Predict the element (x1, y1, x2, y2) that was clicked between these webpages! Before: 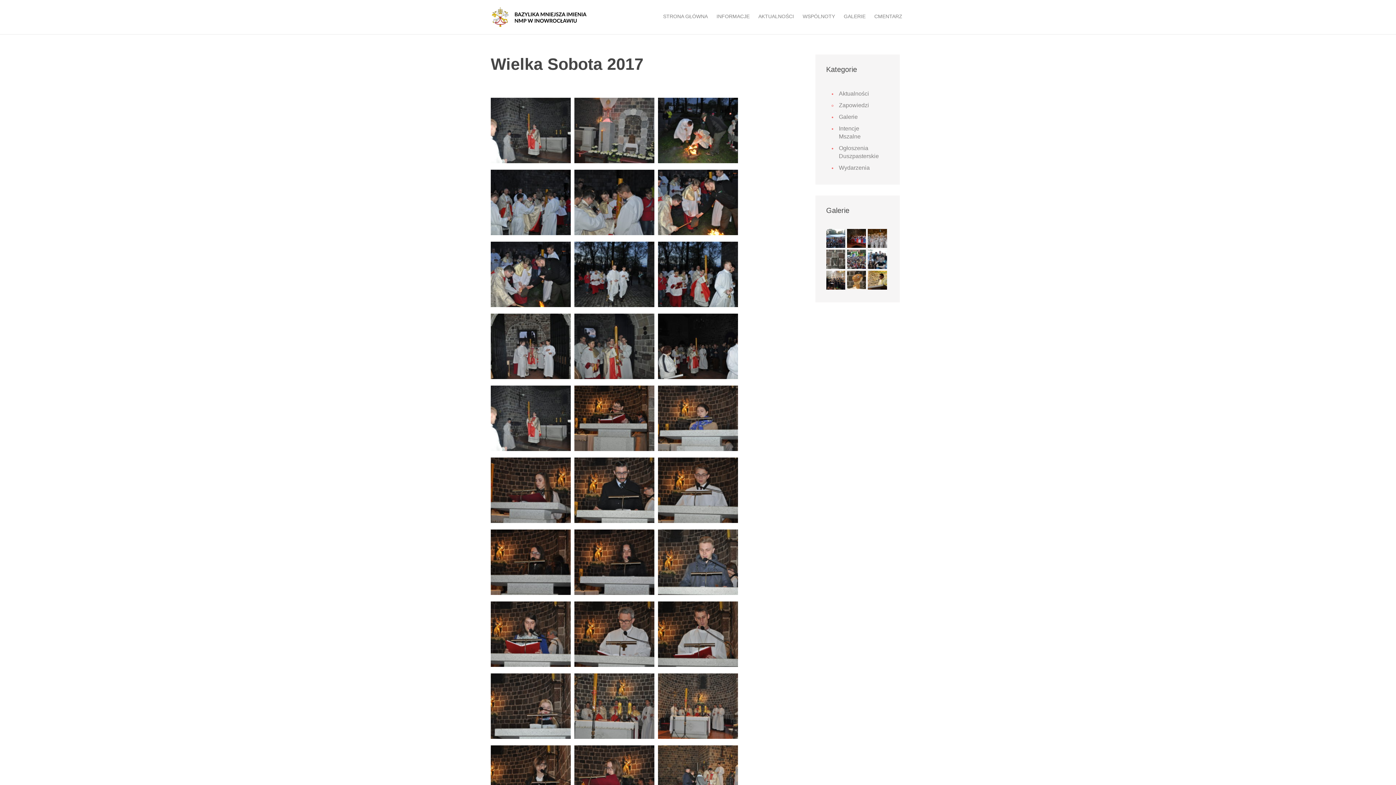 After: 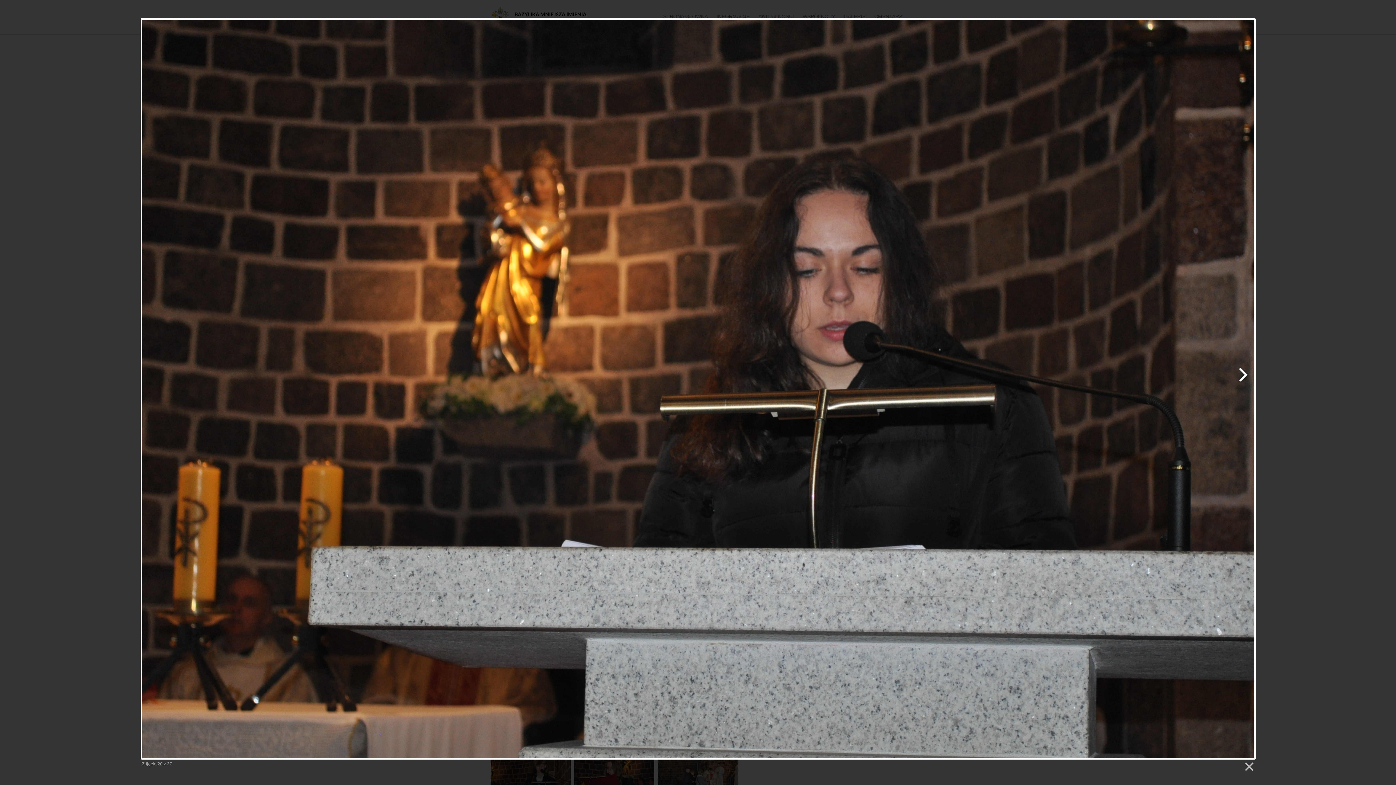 Action: bbox: (574, 529, 654, 595)